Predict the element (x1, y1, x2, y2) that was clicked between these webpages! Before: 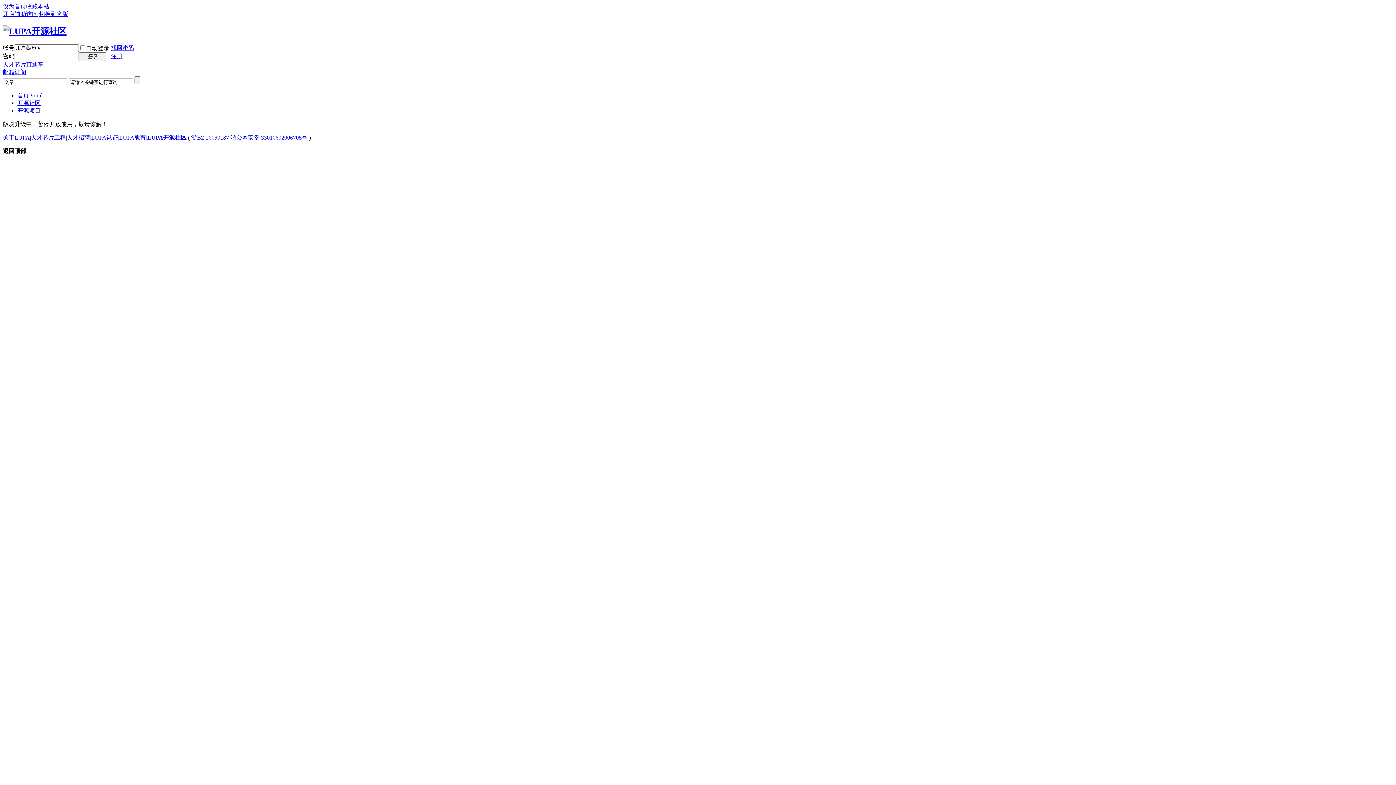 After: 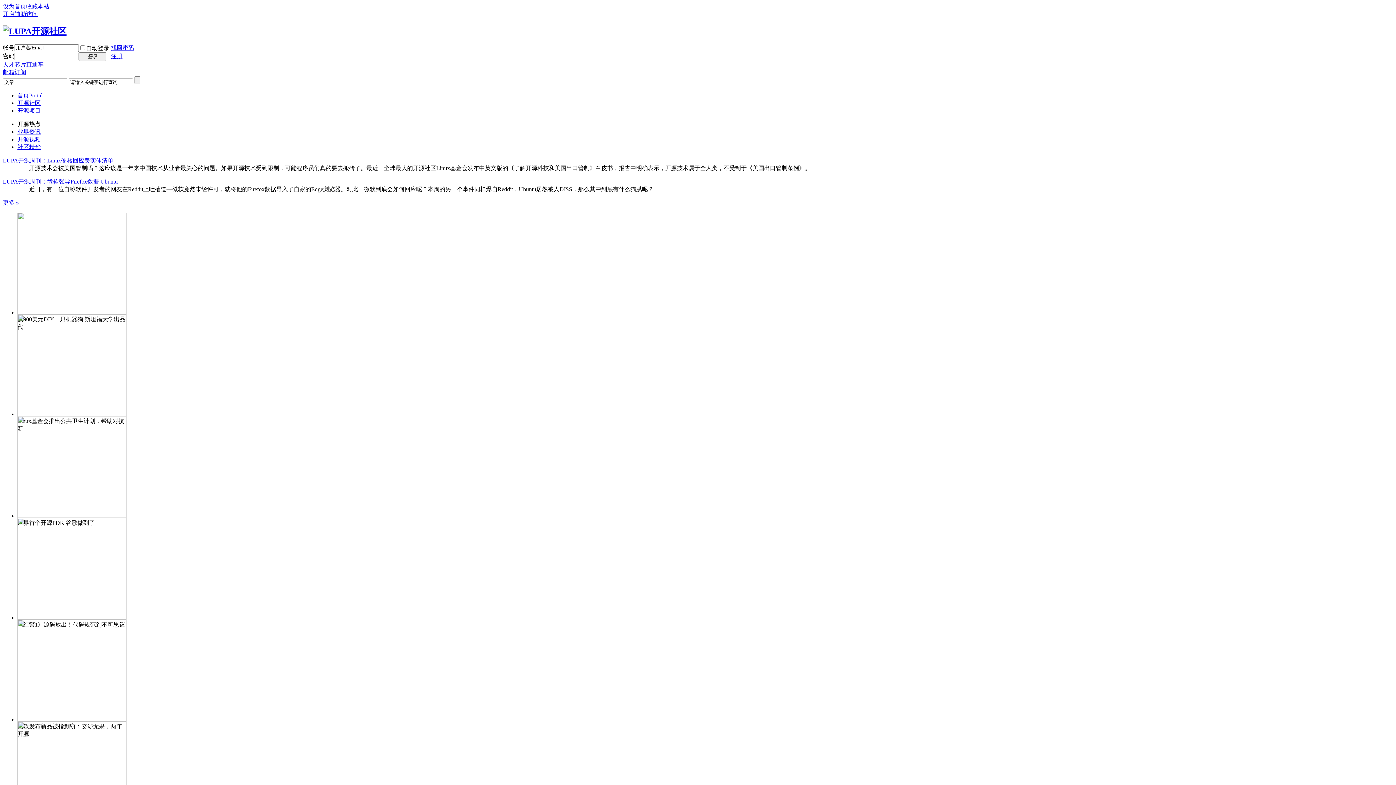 Action: label: 收藏本站 bbox: (26, 3, 49, 9)